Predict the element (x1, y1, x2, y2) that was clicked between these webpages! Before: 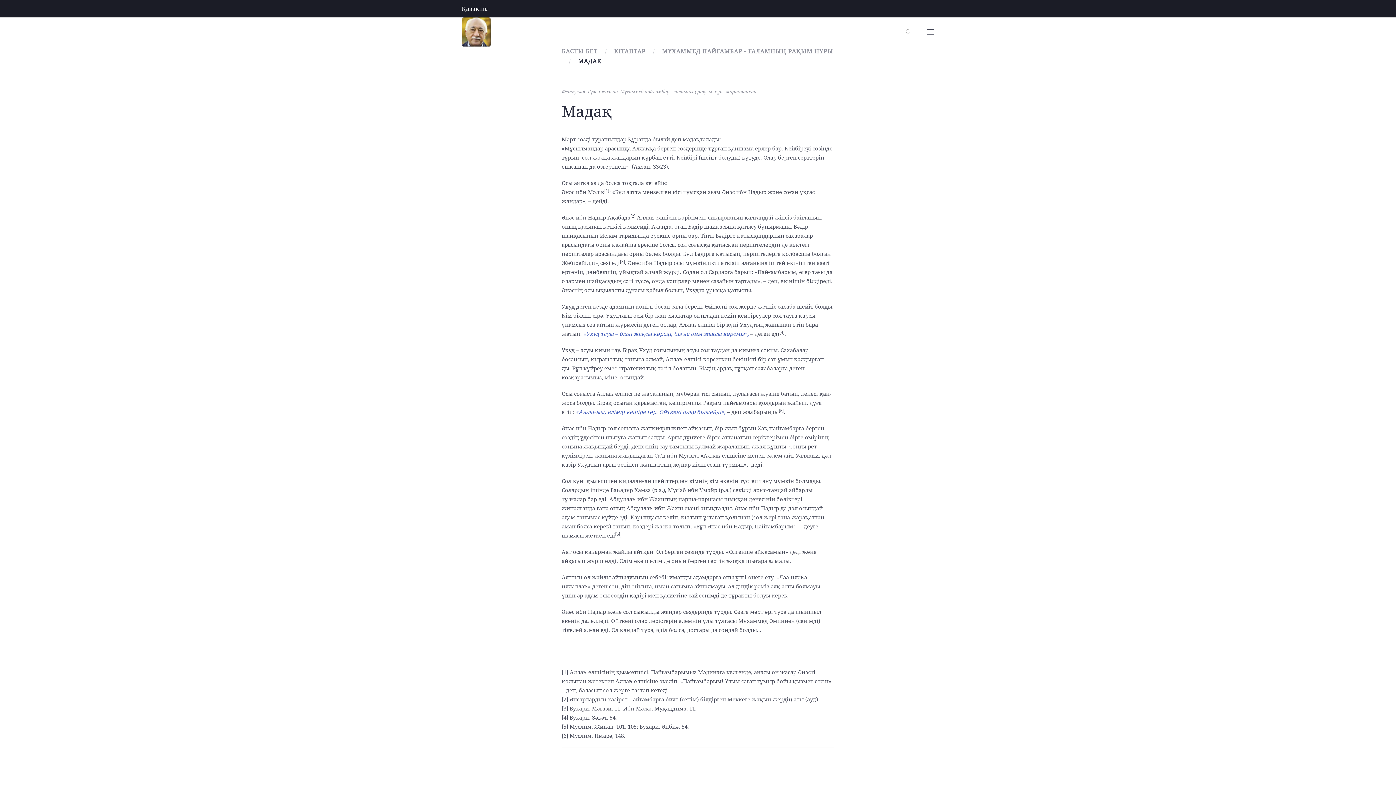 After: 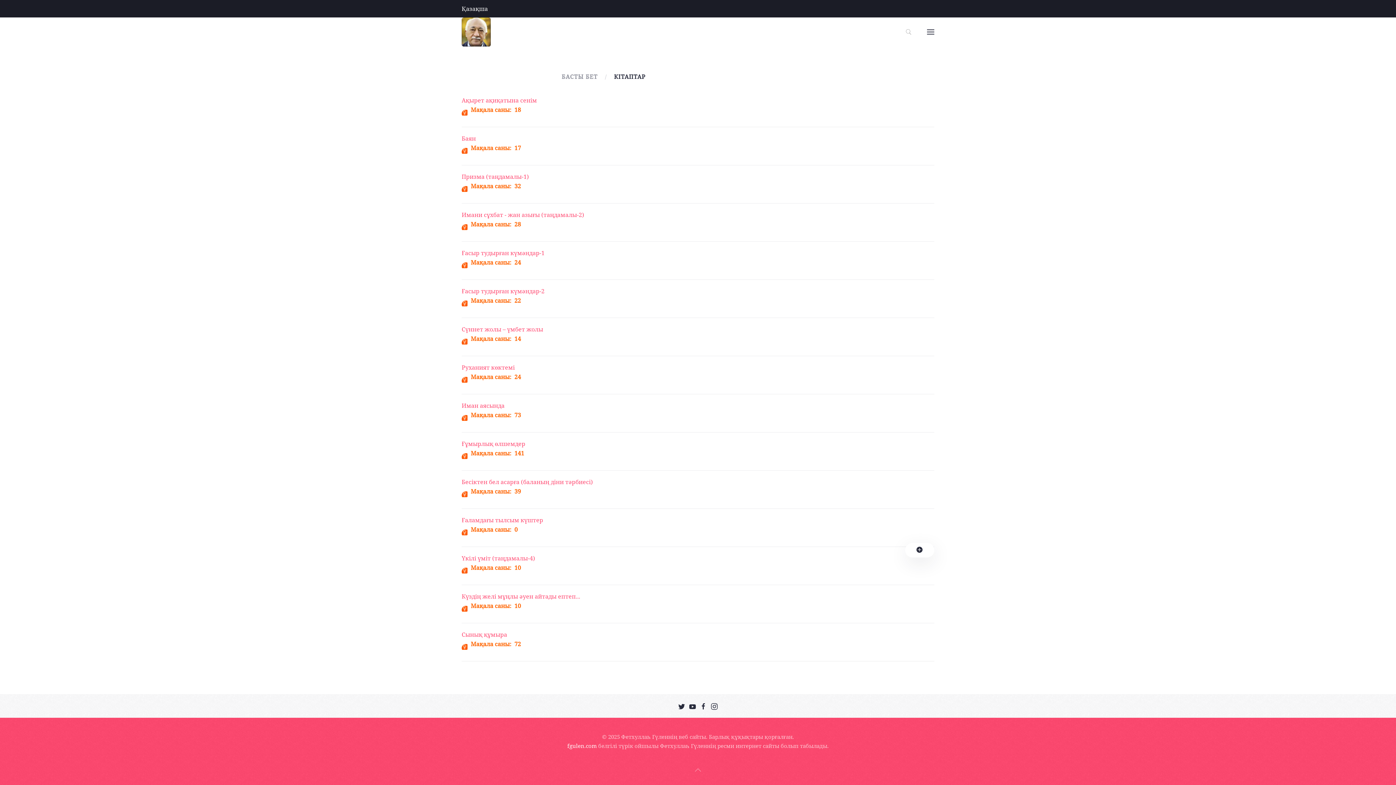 Action: label: КІТАПТАР bbox: (614, 46, 645, 56)